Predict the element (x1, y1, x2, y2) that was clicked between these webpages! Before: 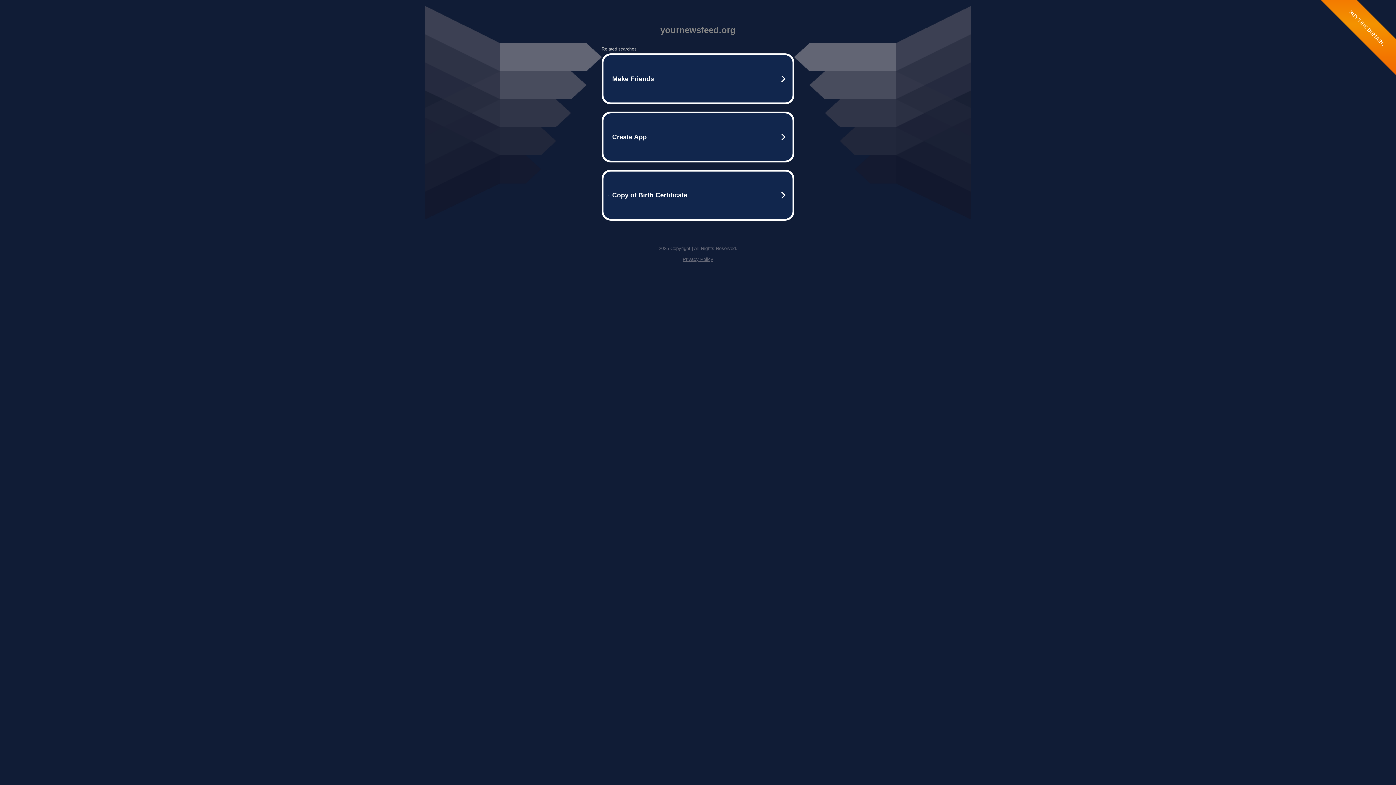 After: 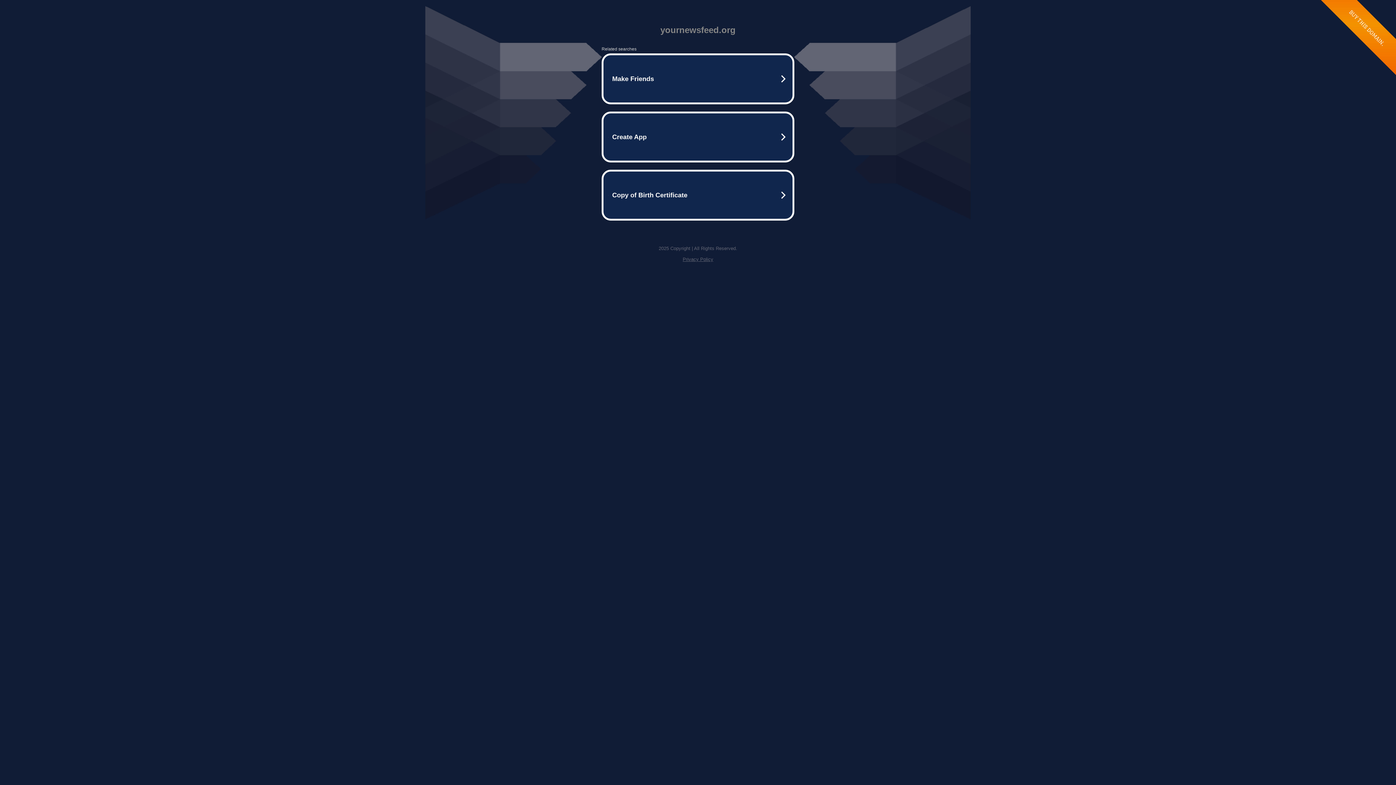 Action: bbox: (682, 256, 713, 262) label: Privacy Policy